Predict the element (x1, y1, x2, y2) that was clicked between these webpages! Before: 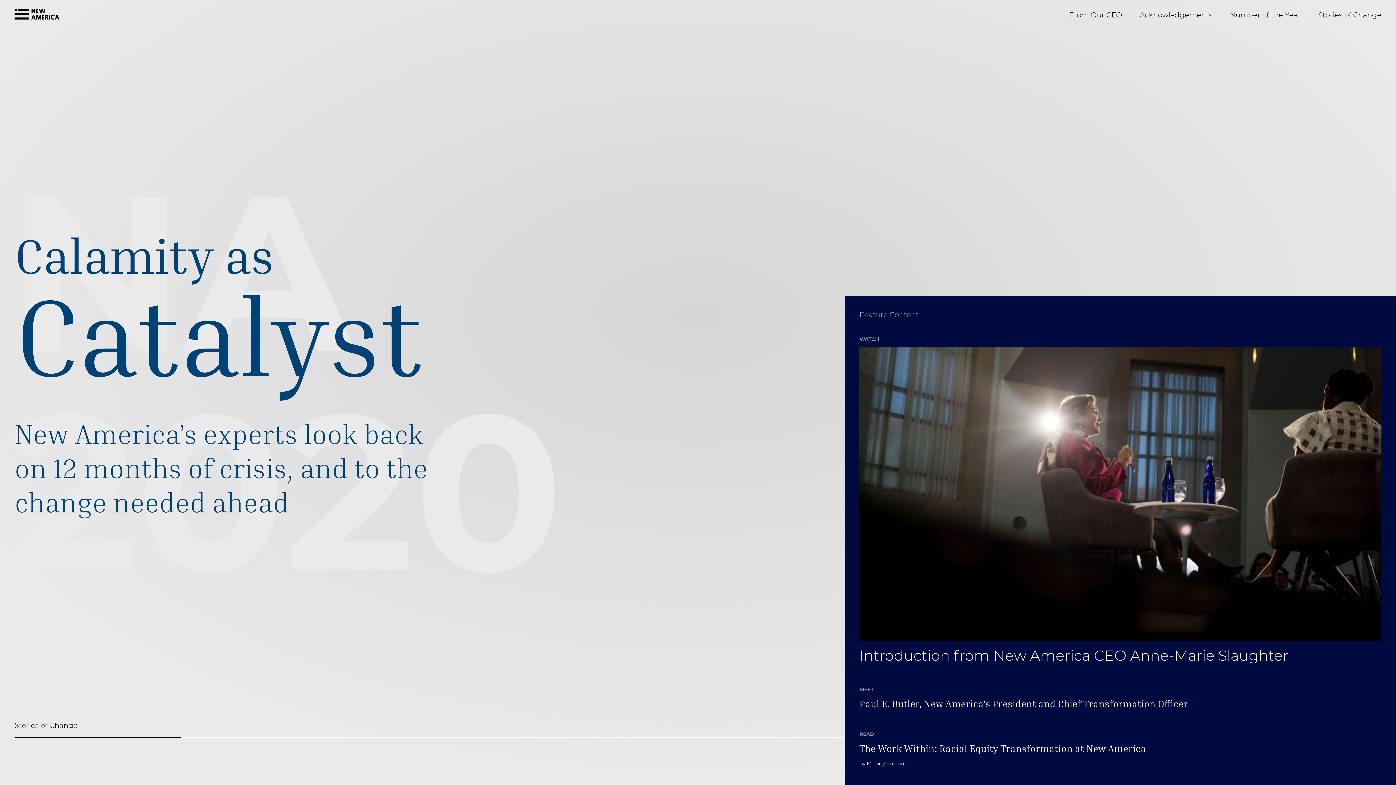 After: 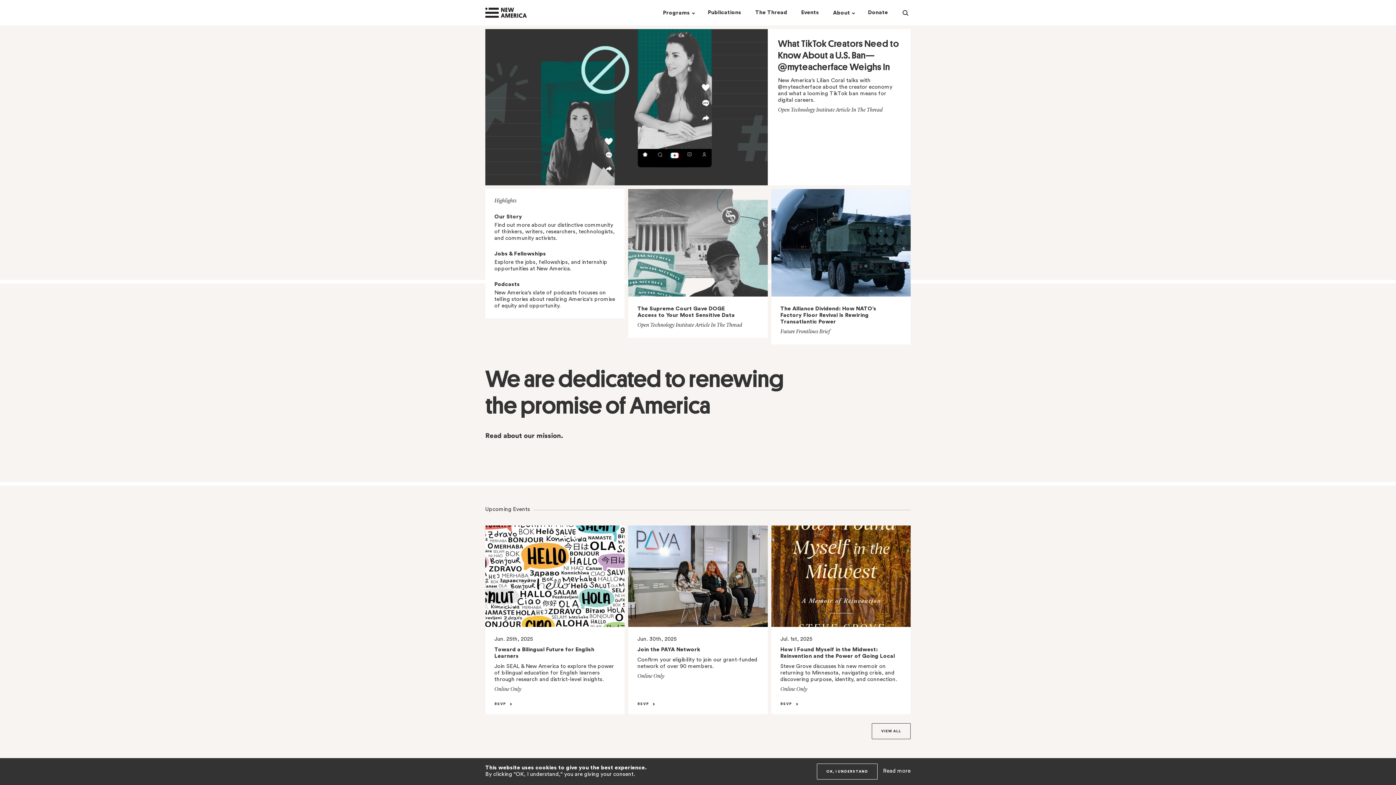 Action: bbox: (5, 0, 67, 29)